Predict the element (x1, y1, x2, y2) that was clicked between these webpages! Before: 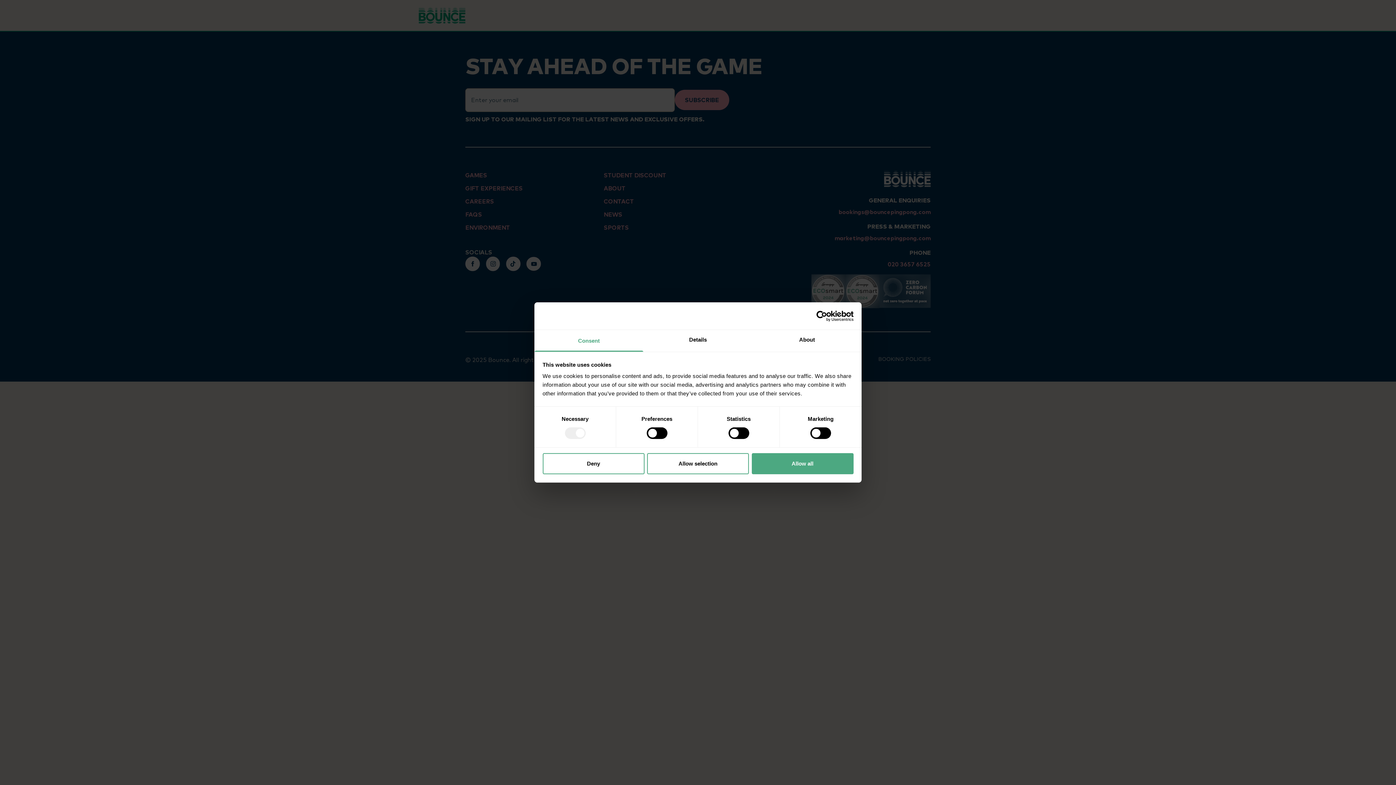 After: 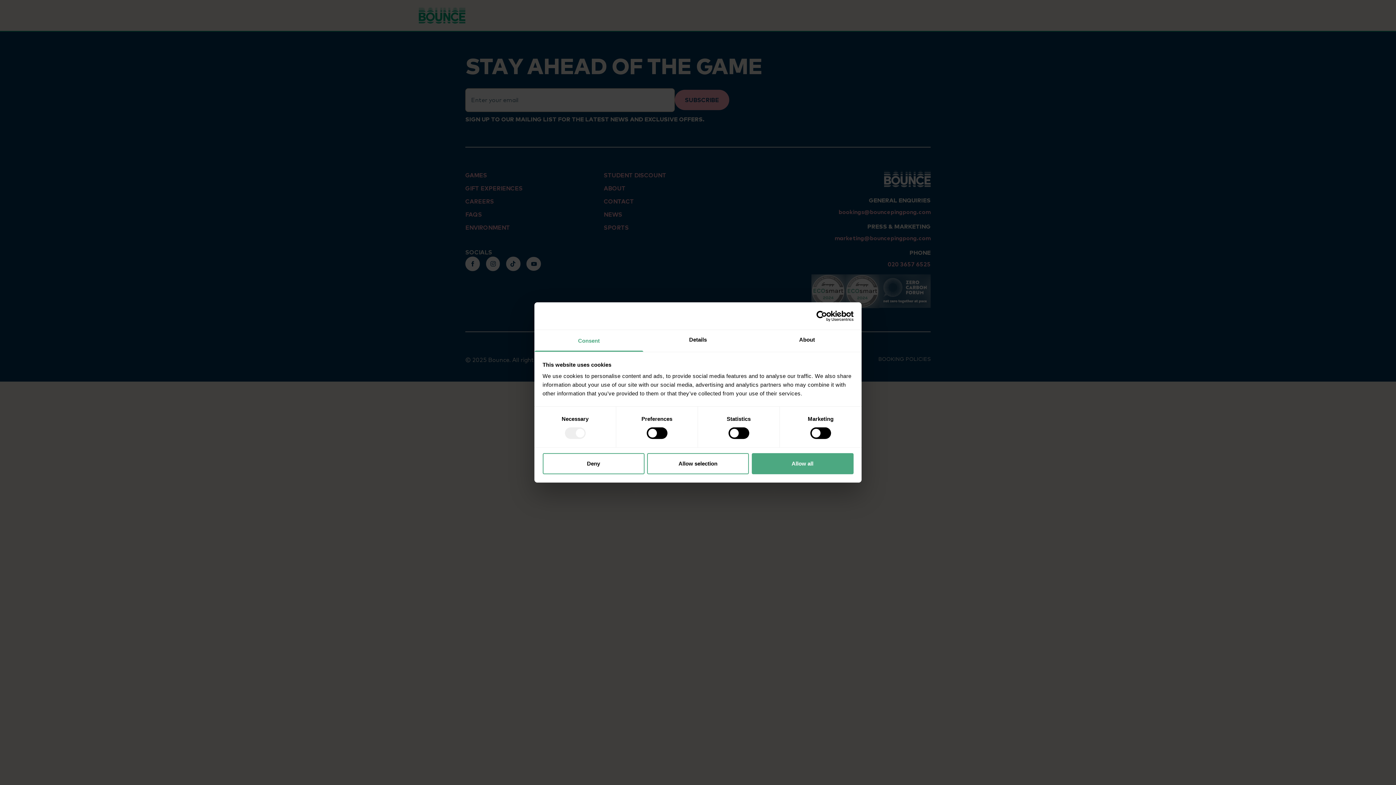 Action: bbox: (534, 330, 643, 351) label: Consent